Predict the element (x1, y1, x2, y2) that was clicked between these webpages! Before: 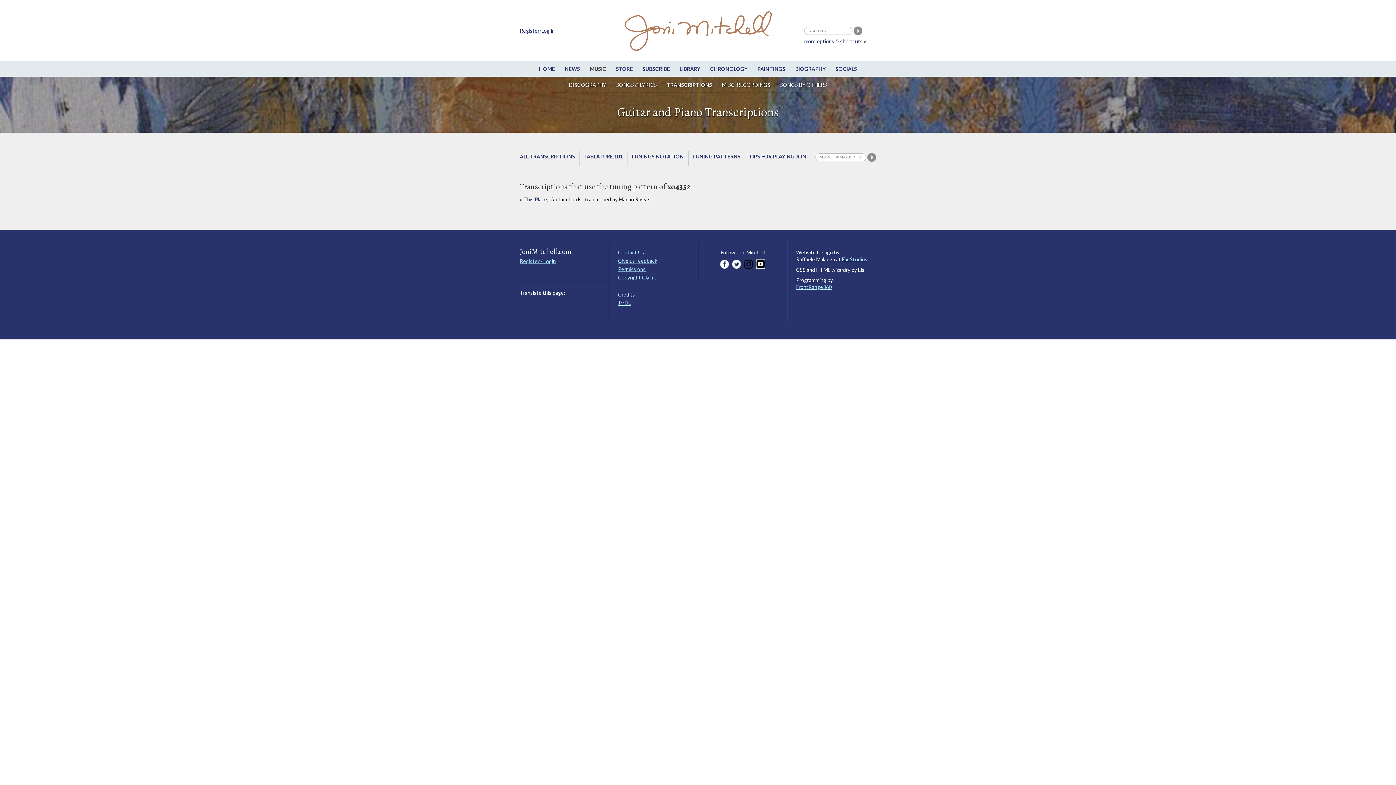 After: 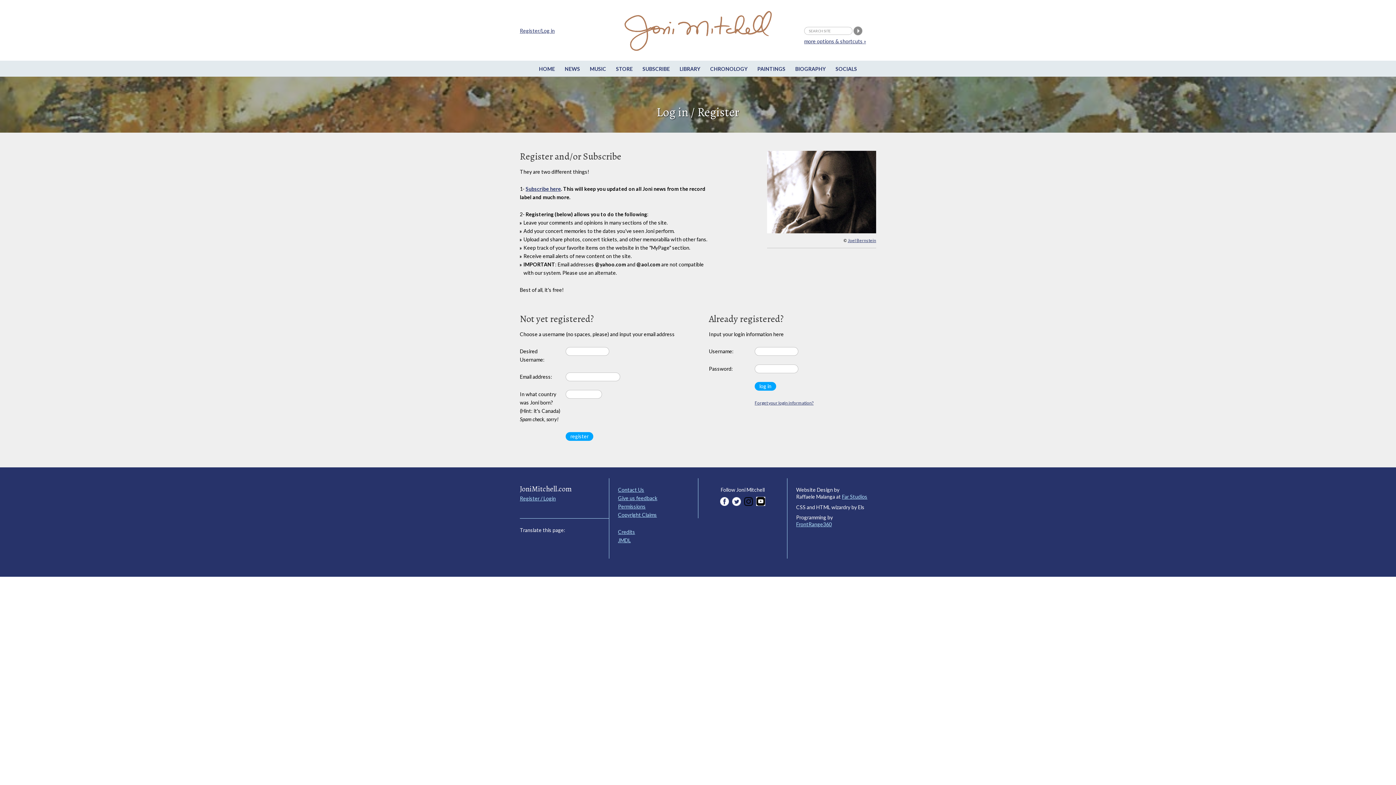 Action: bbox: (520, 27, 554, 33) label: Register/Log in